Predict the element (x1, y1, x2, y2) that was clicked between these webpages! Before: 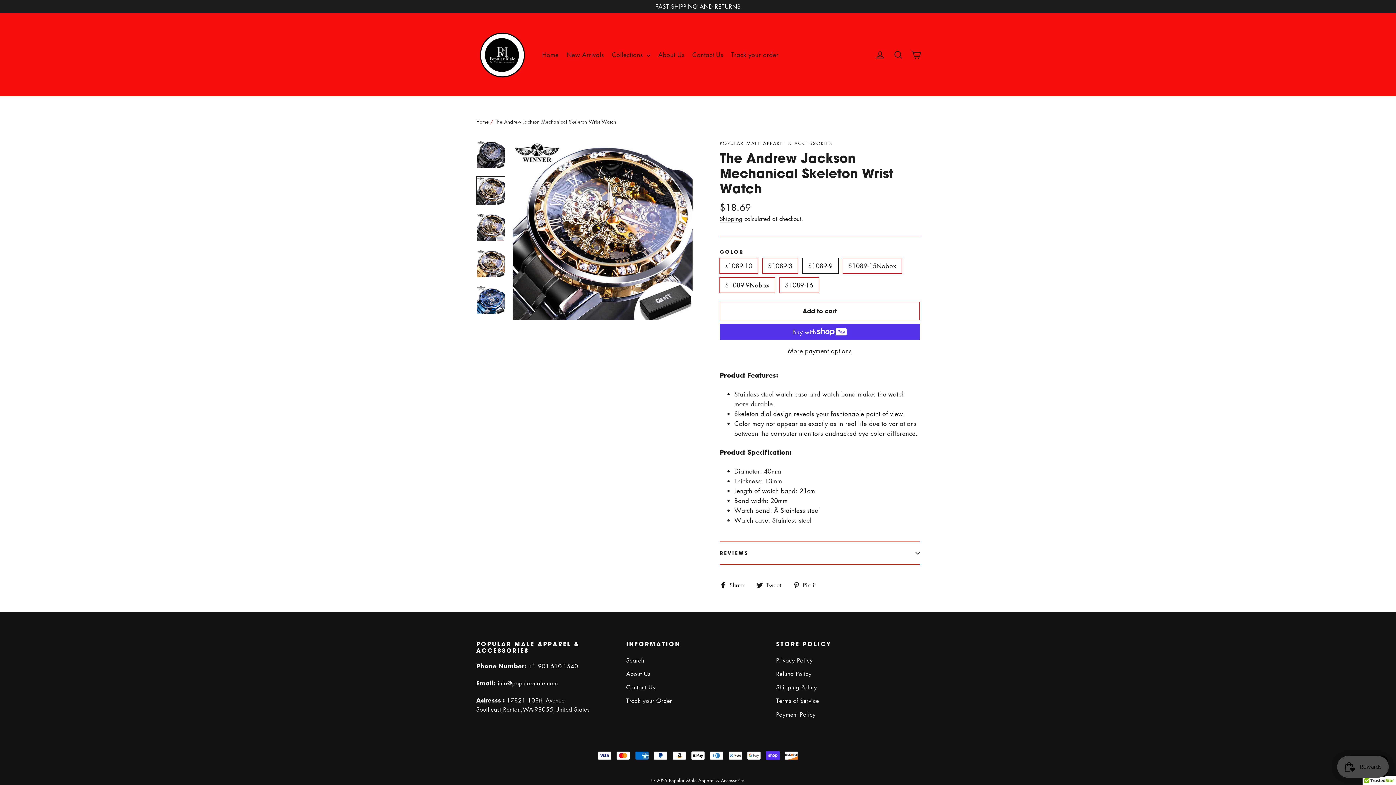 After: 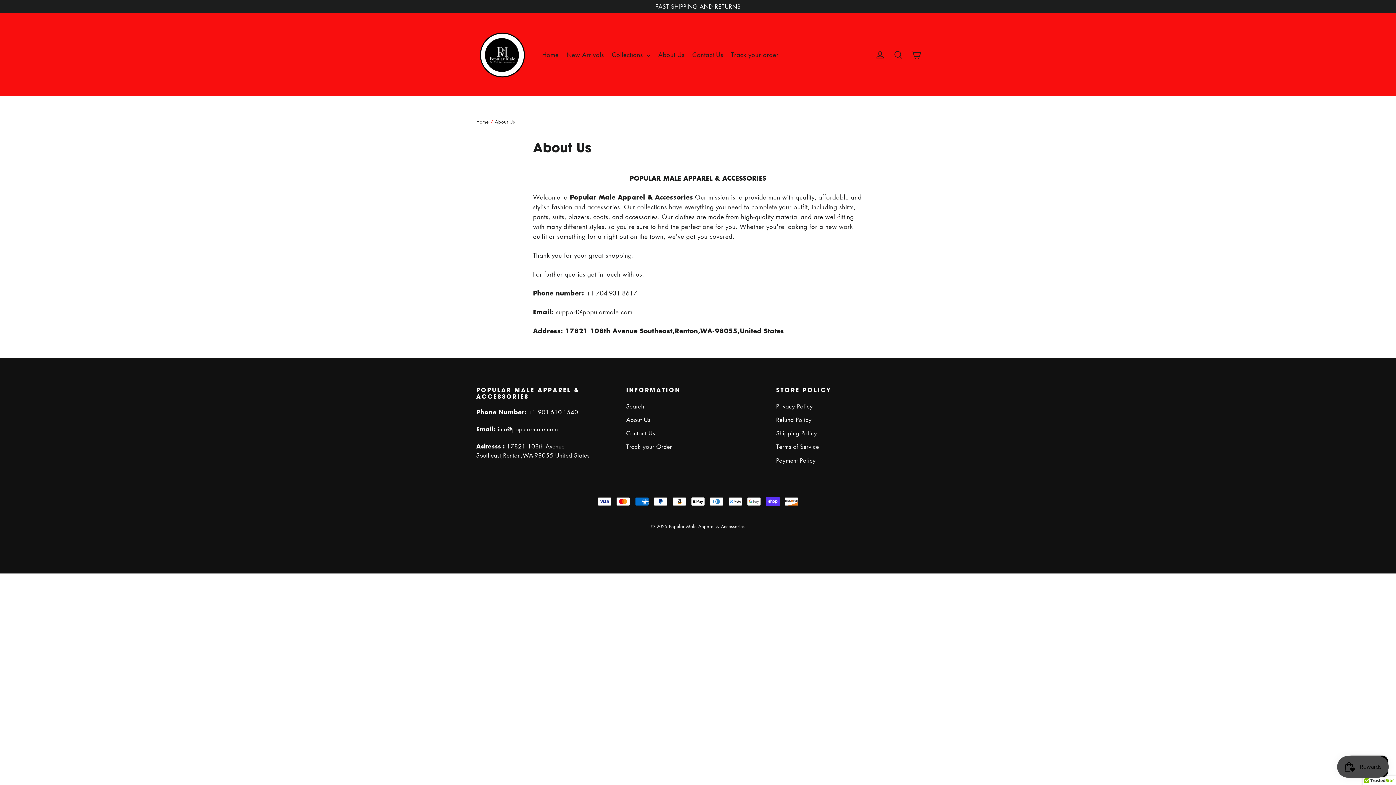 Action: label: About Us bbox: (655, 47, 687, 62)